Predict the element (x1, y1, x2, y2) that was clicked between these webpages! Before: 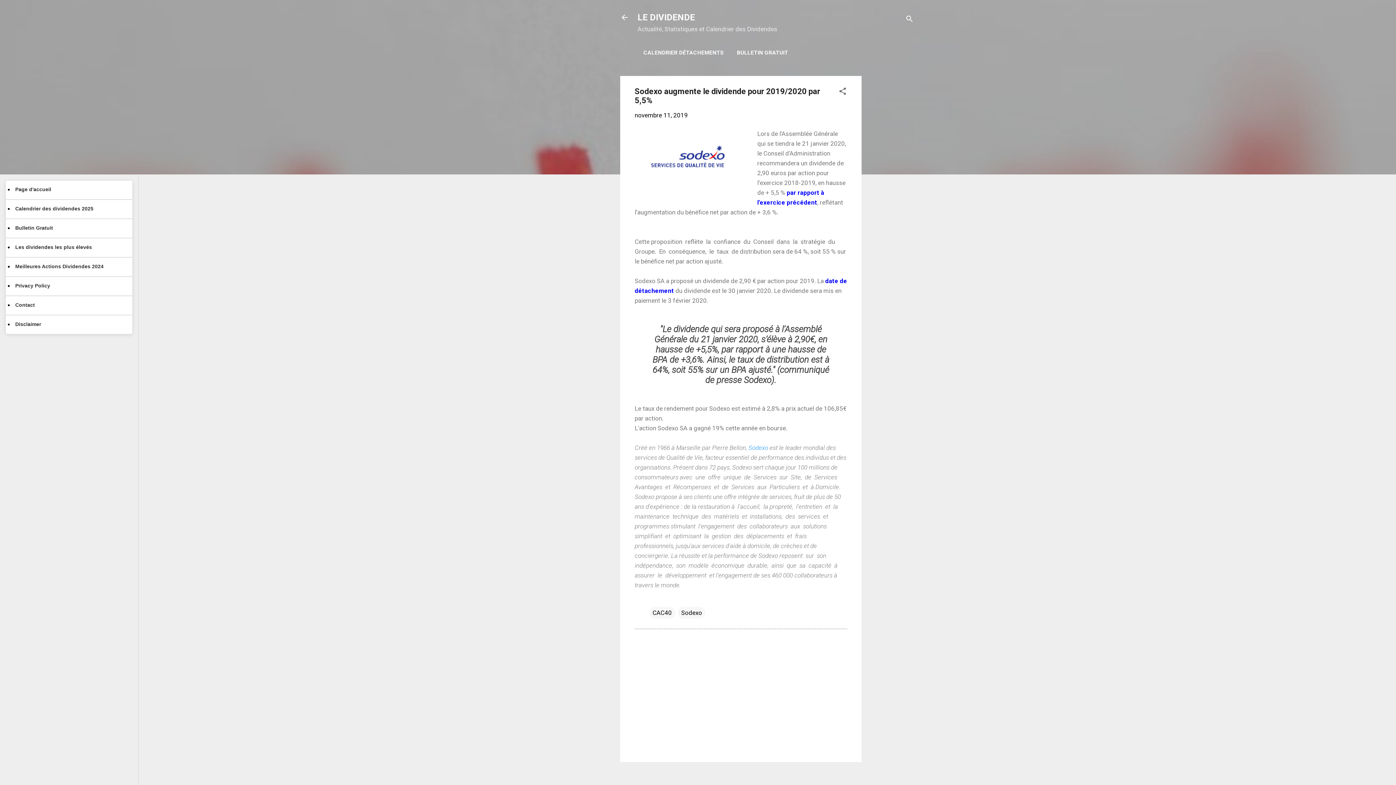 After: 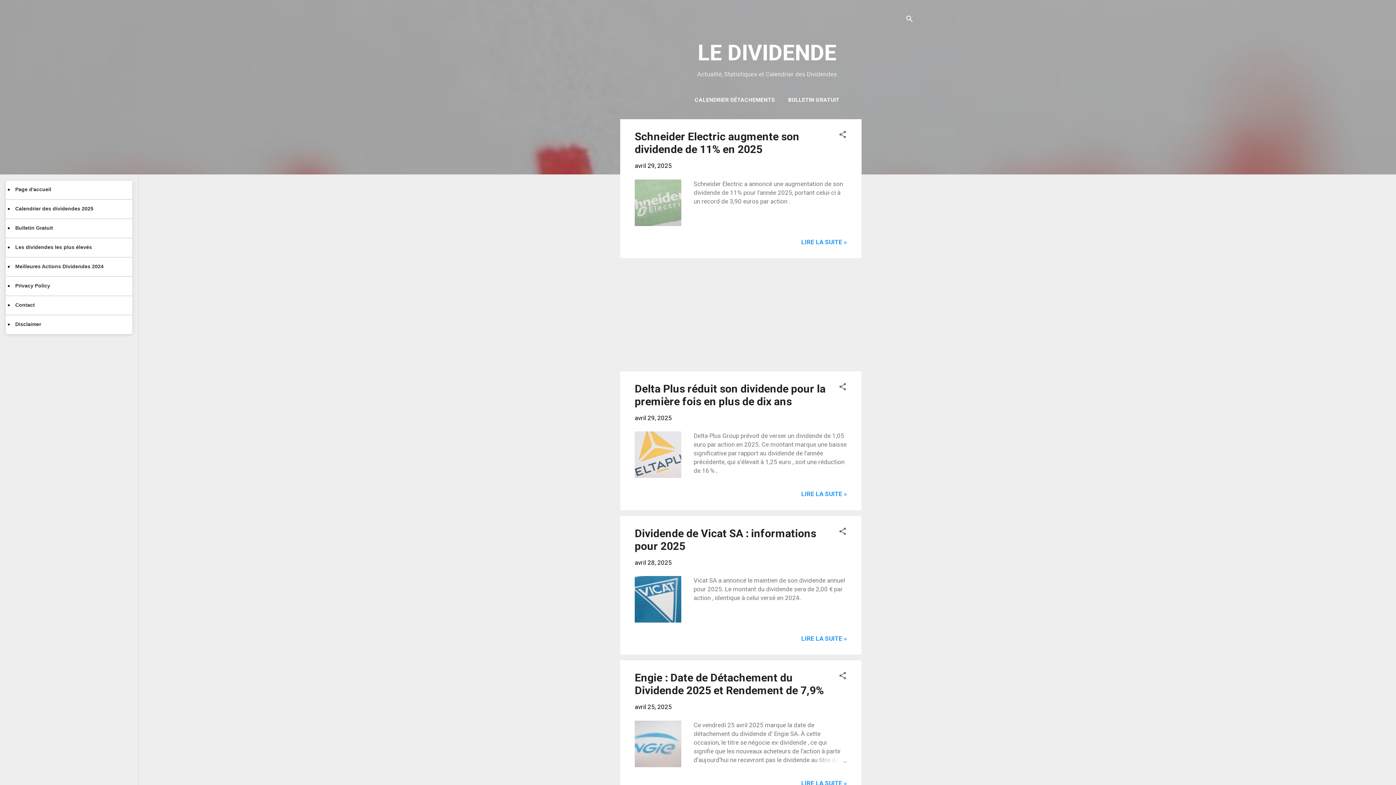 Action: bbox: (637, 12, 695, 22) label: LE DIVIDENDE